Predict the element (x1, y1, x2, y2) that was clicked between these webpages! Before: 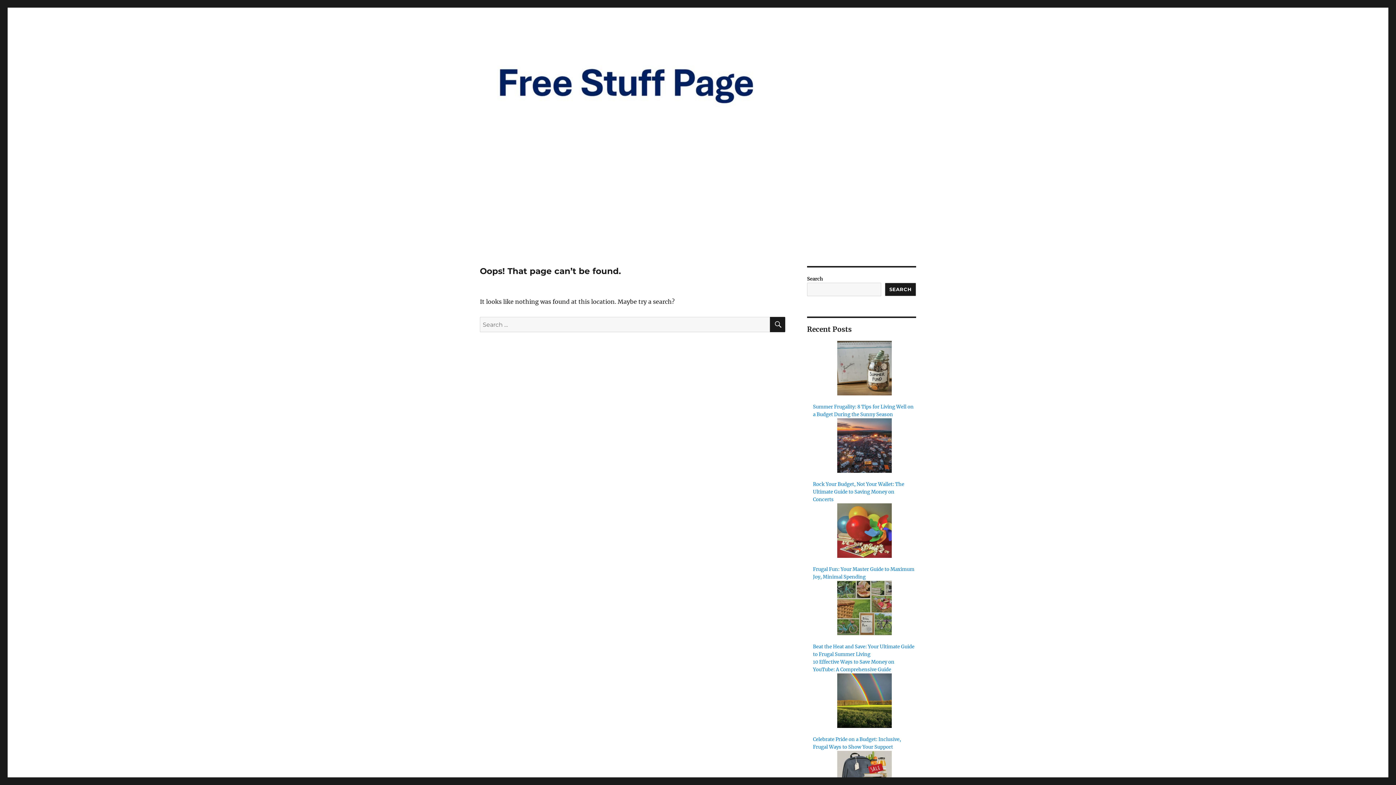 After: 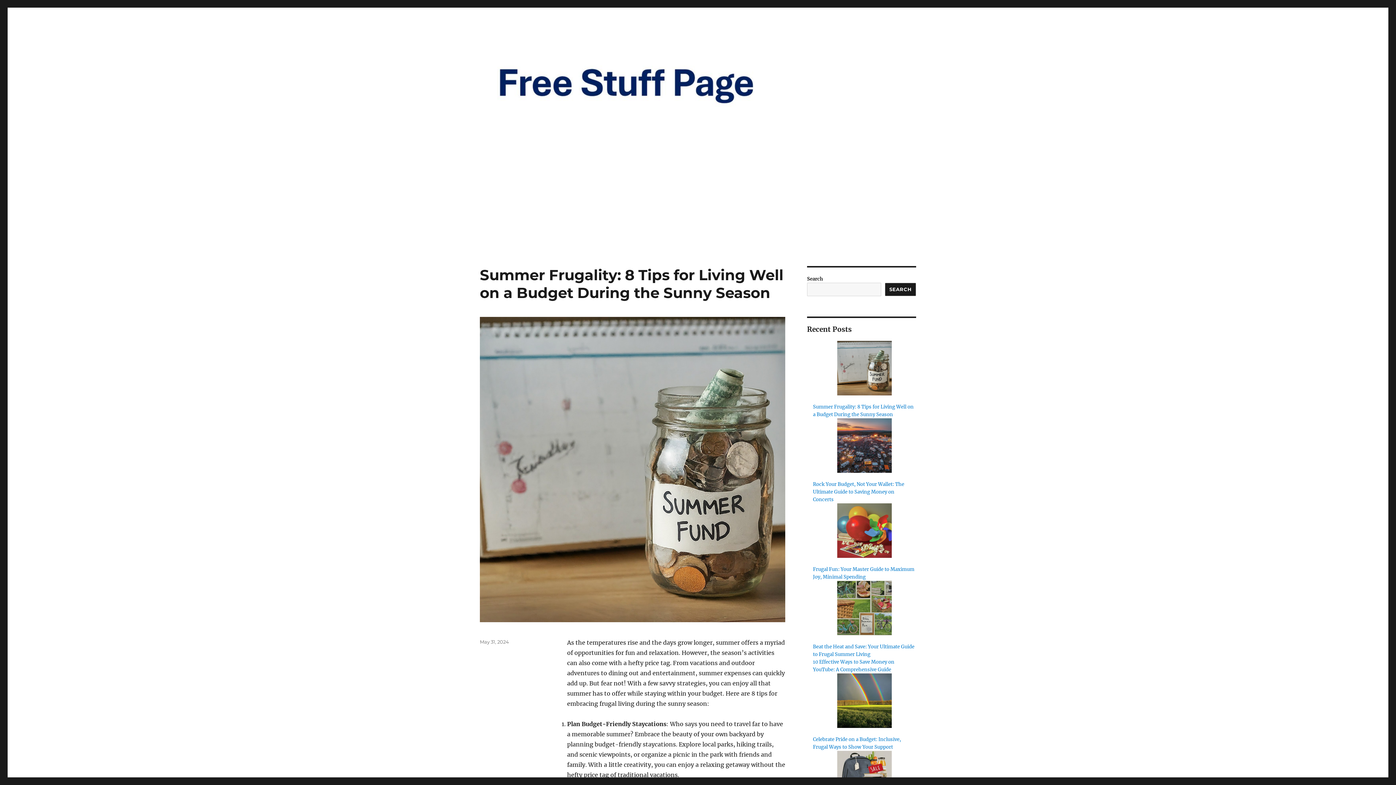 Action: bbox: (480, 48, 916, 116)